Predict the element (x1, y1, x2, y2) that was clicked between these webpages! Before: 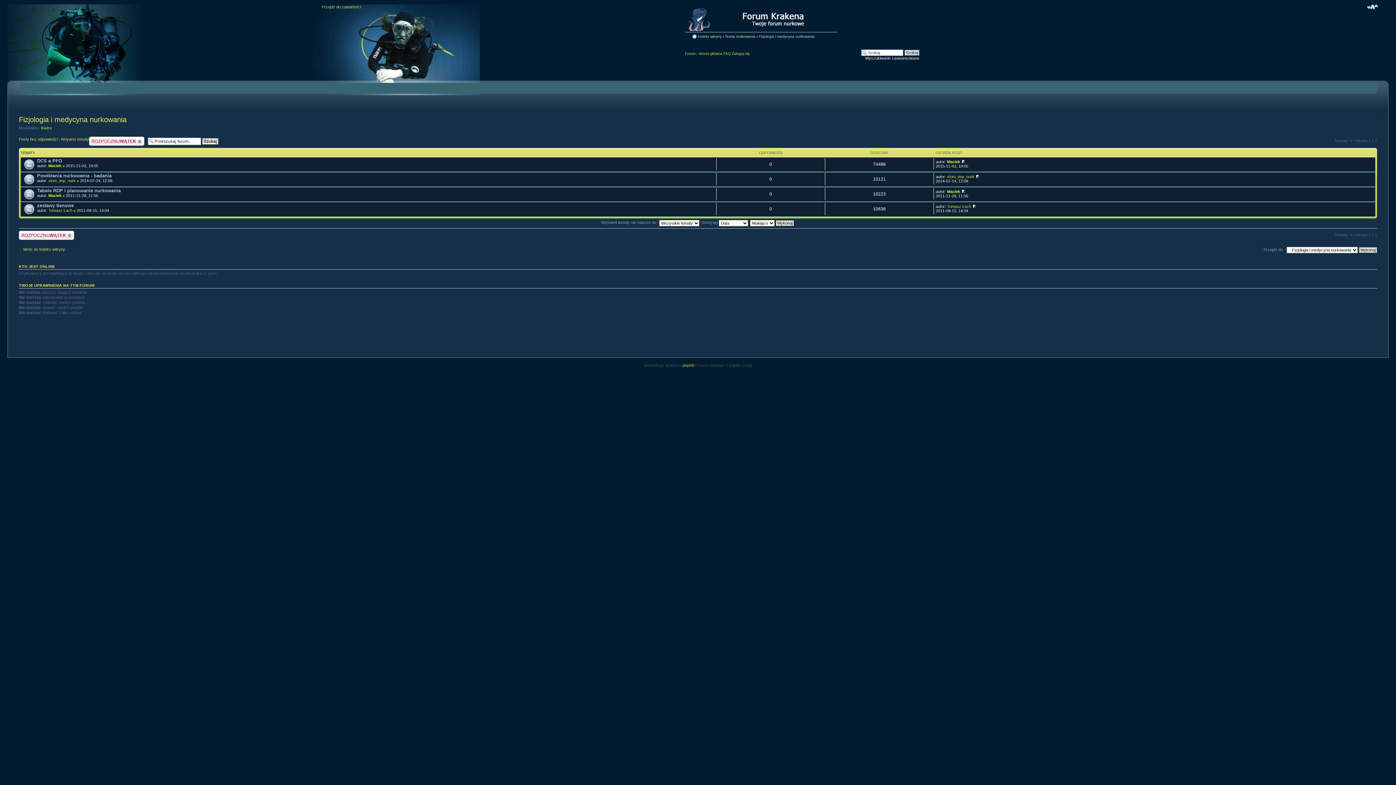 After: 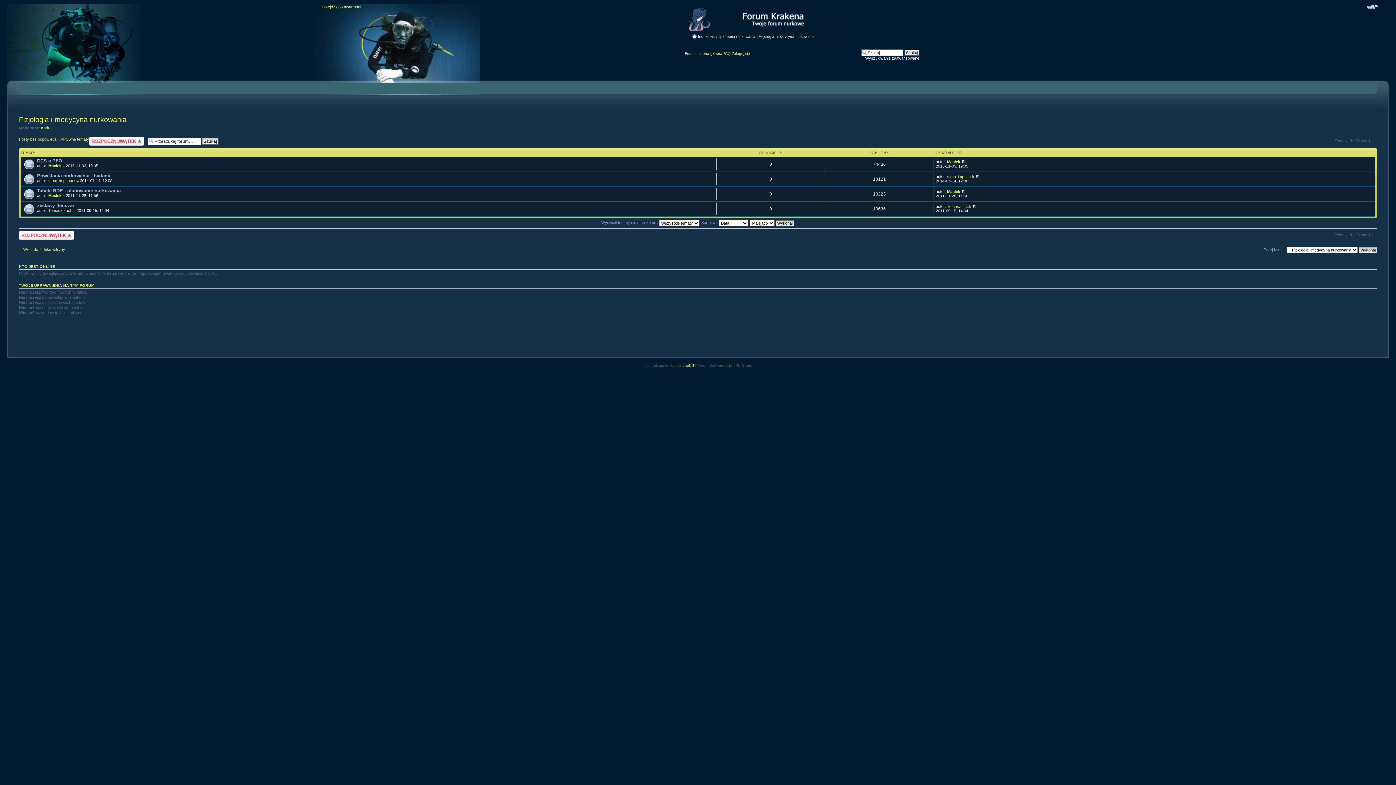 Action: bbox: (18, 115, 126, 123) label: Fizjologia i medycyna nurkowania